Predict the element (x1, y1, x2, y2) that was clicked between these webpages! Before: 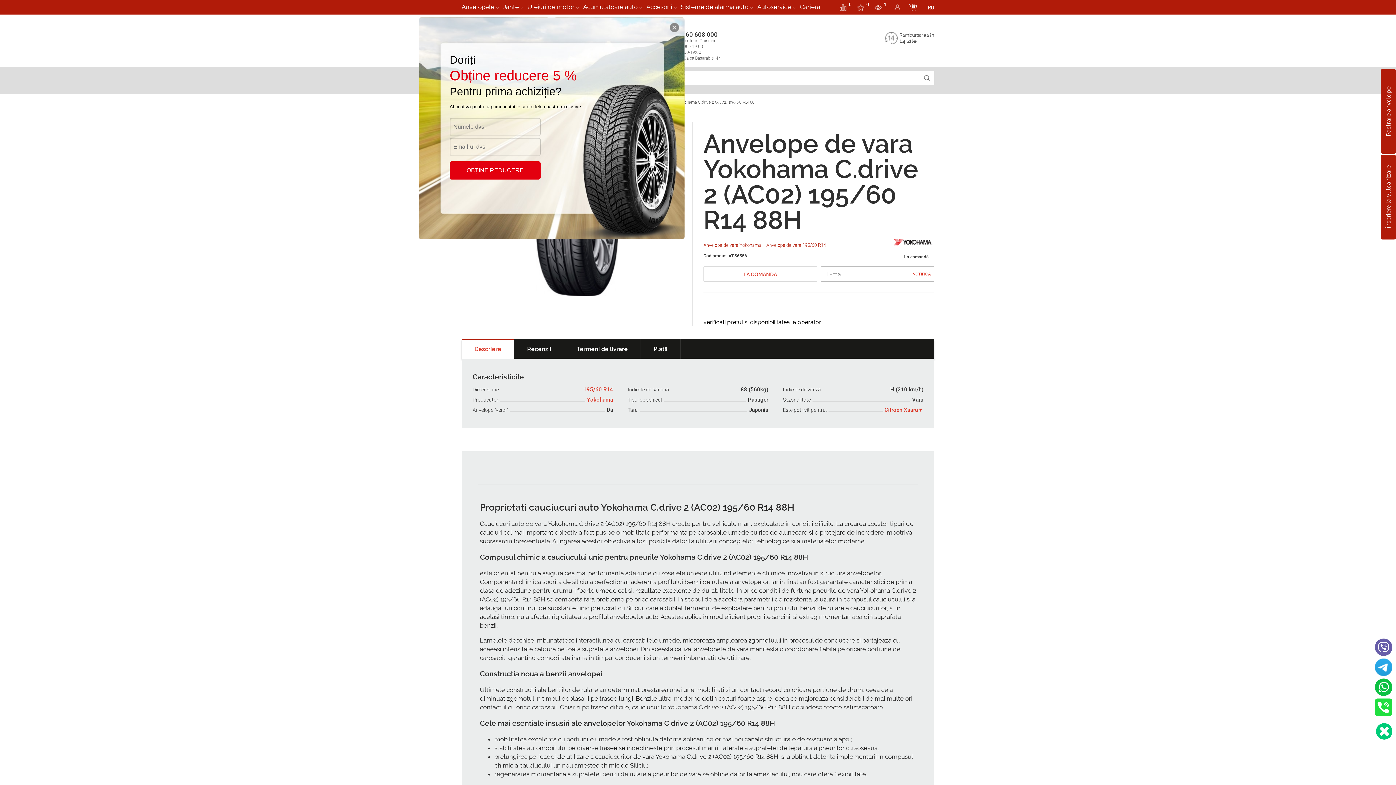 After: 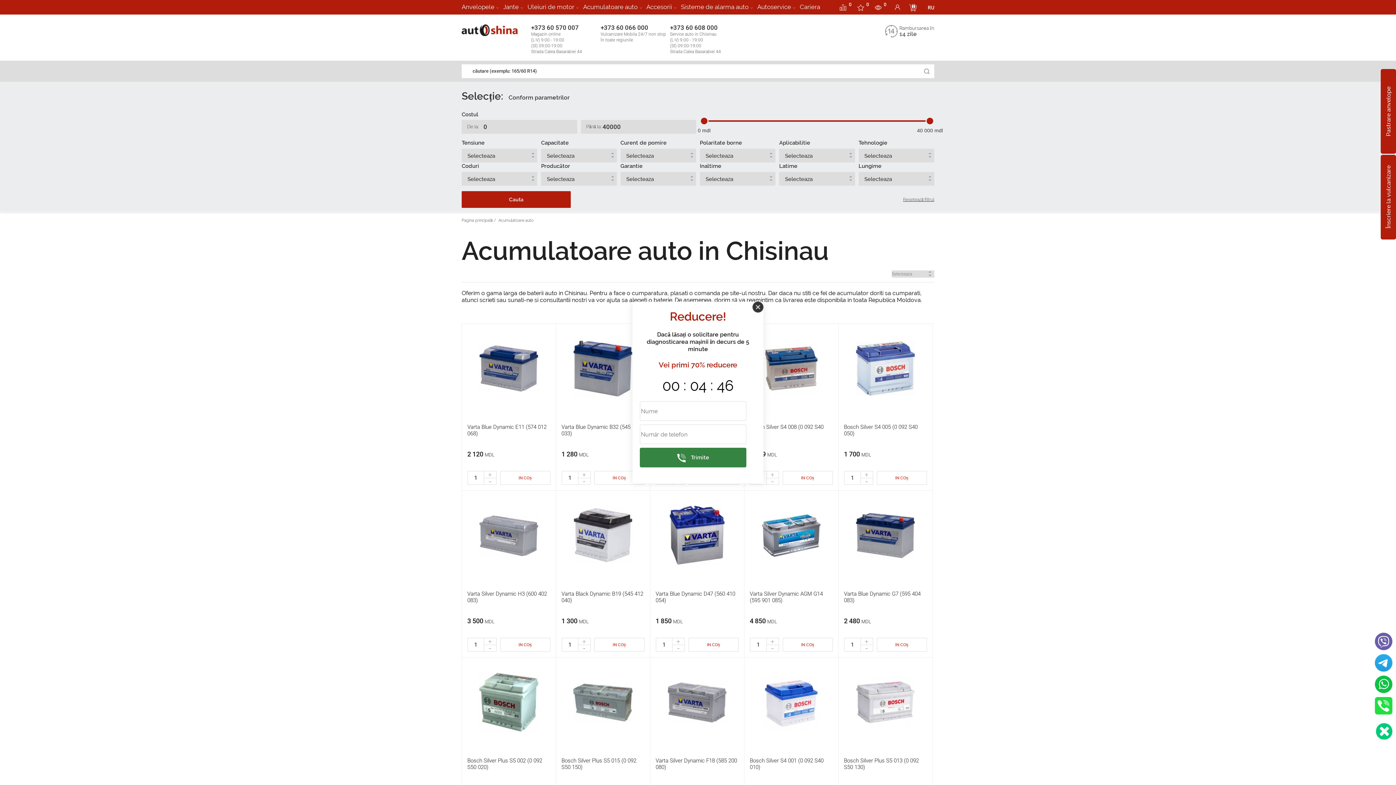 Action: bbox: (583, 3, 637, 10) label: Acumulatoare auto